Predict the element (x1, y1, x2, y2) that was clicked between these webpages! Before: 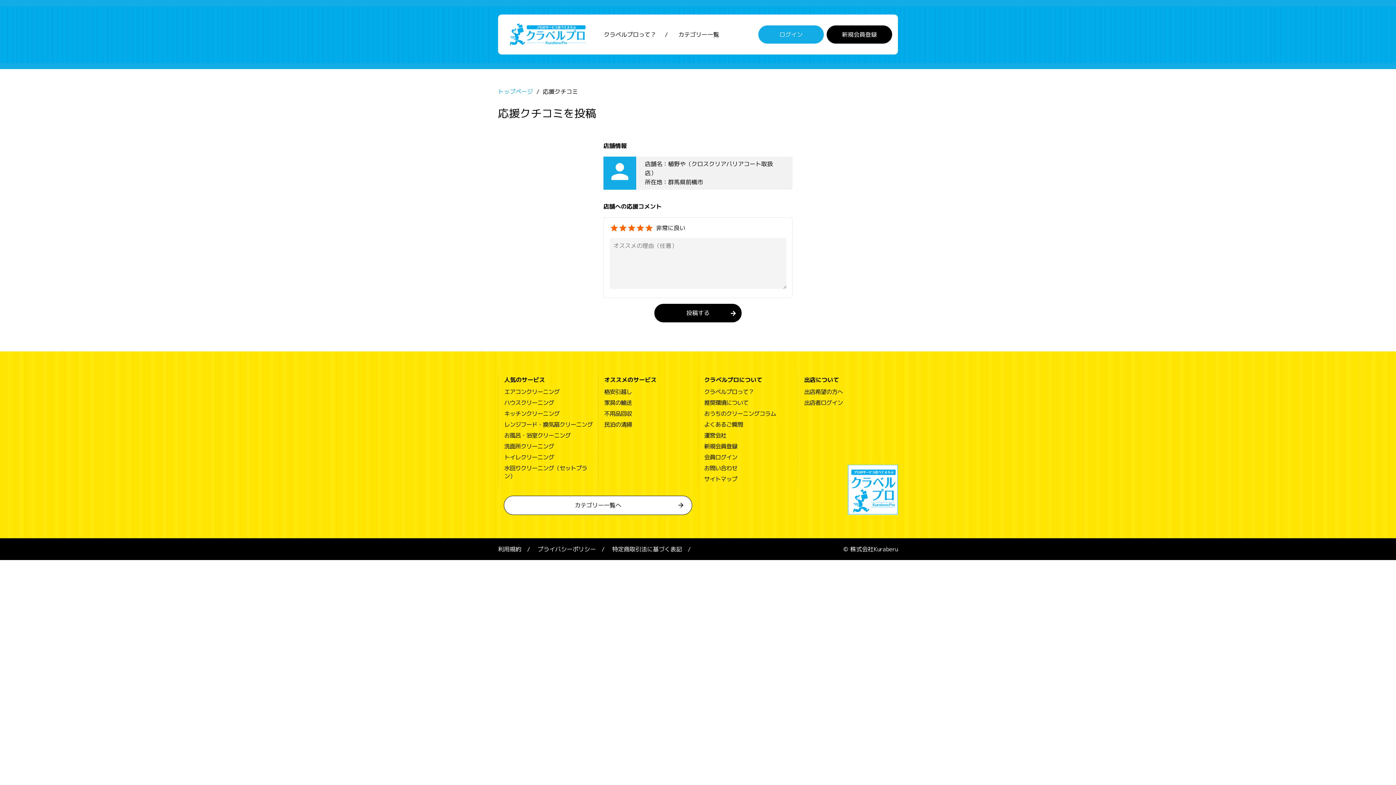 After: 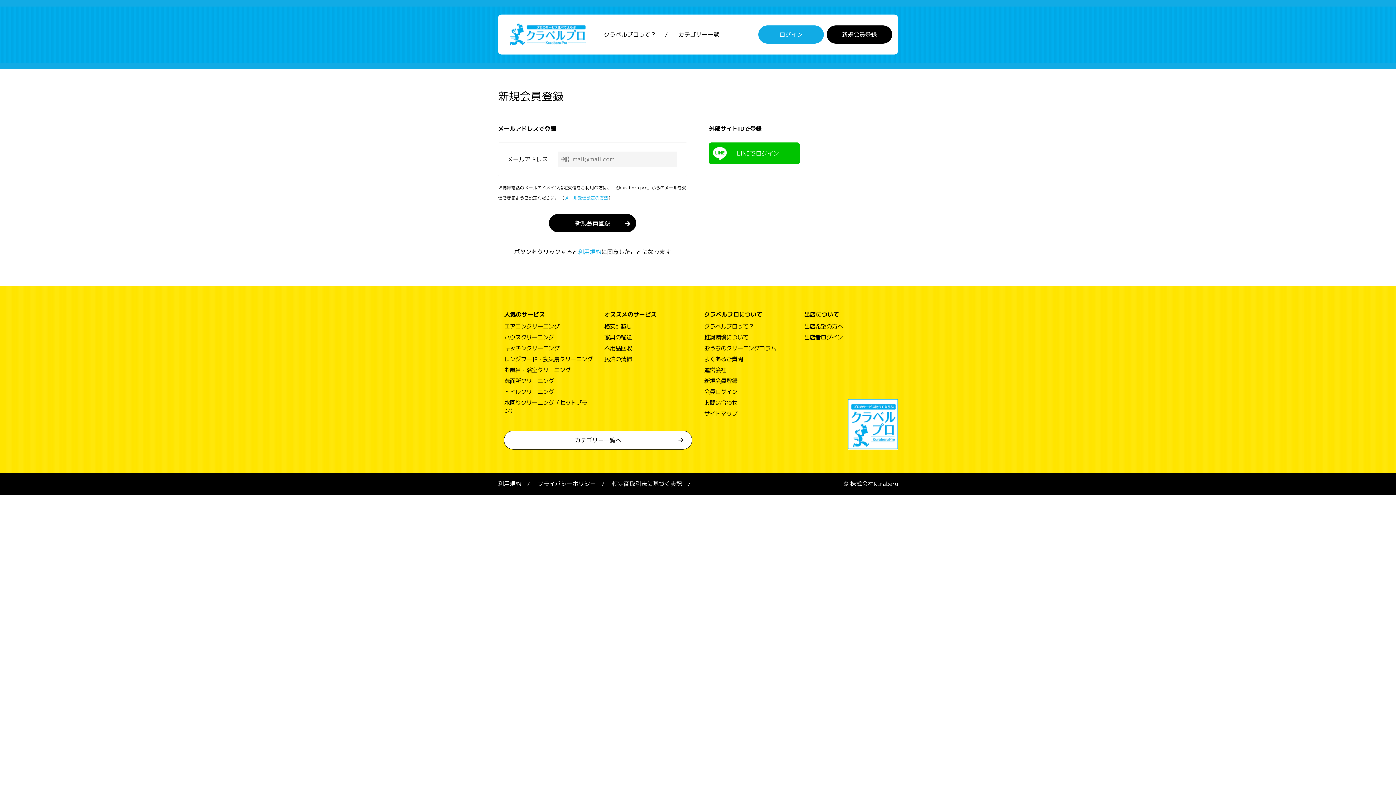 Action: bbox: (826, 25, 892, 43) label: 新規会員登録